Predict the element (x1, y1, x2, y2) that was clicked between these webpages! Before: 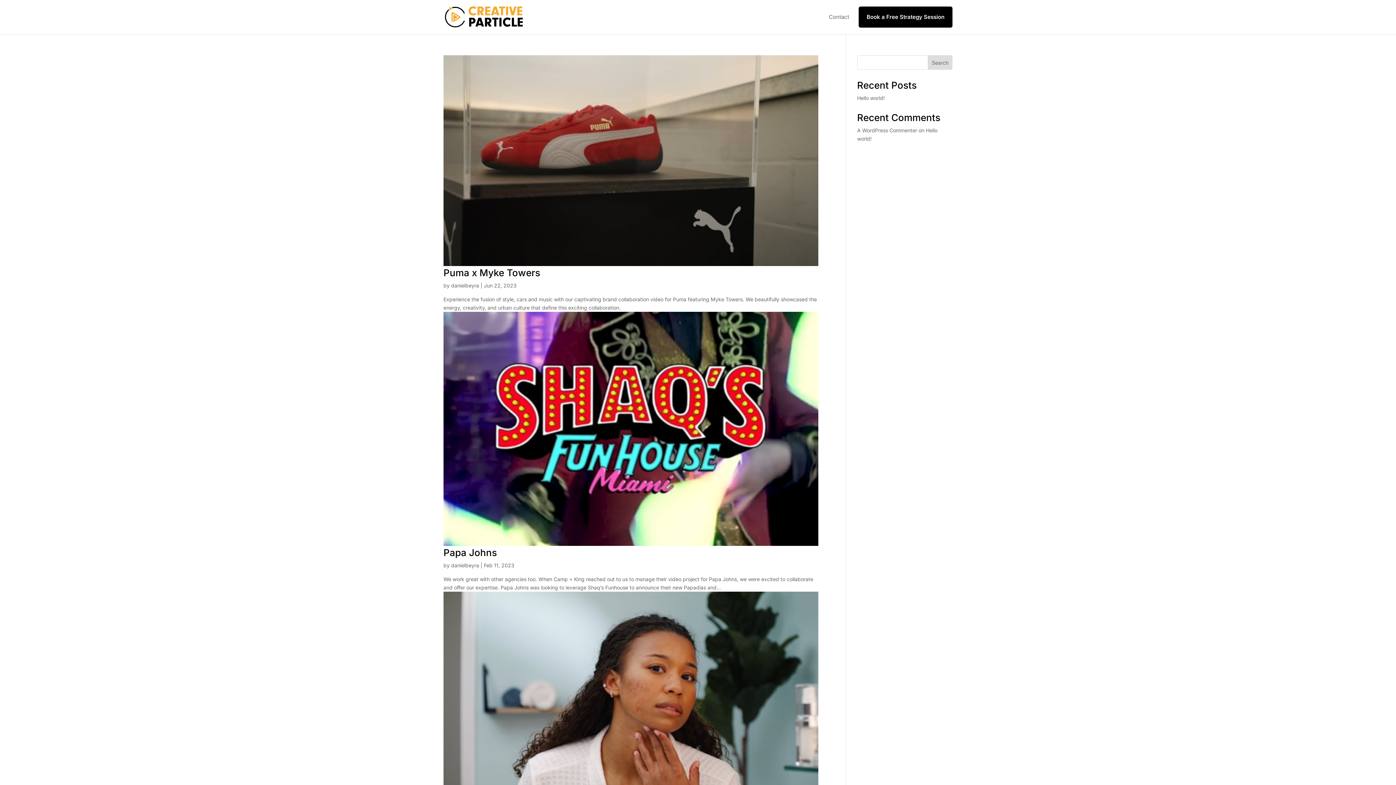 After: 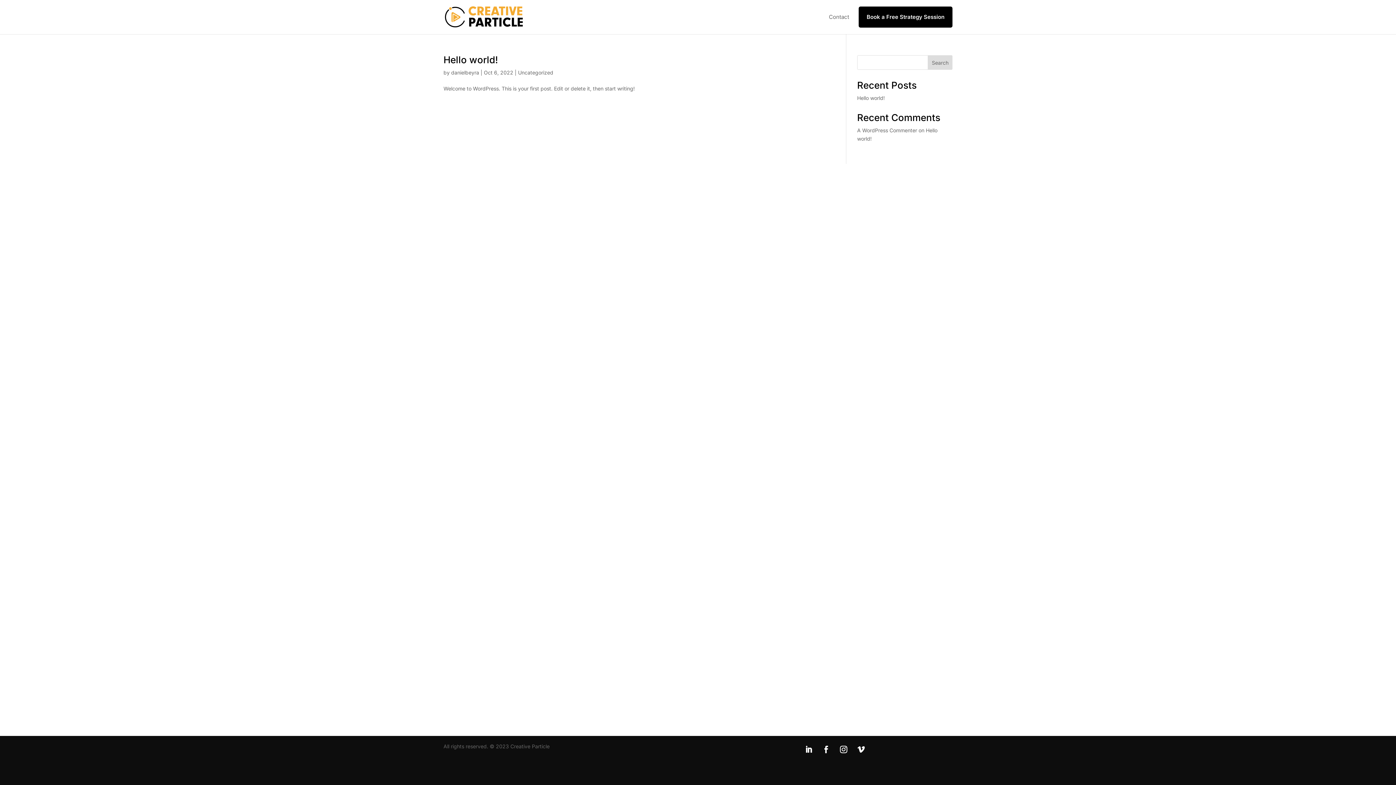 Action: bbox: (451, 282, 479, 288) label: danielbeyra